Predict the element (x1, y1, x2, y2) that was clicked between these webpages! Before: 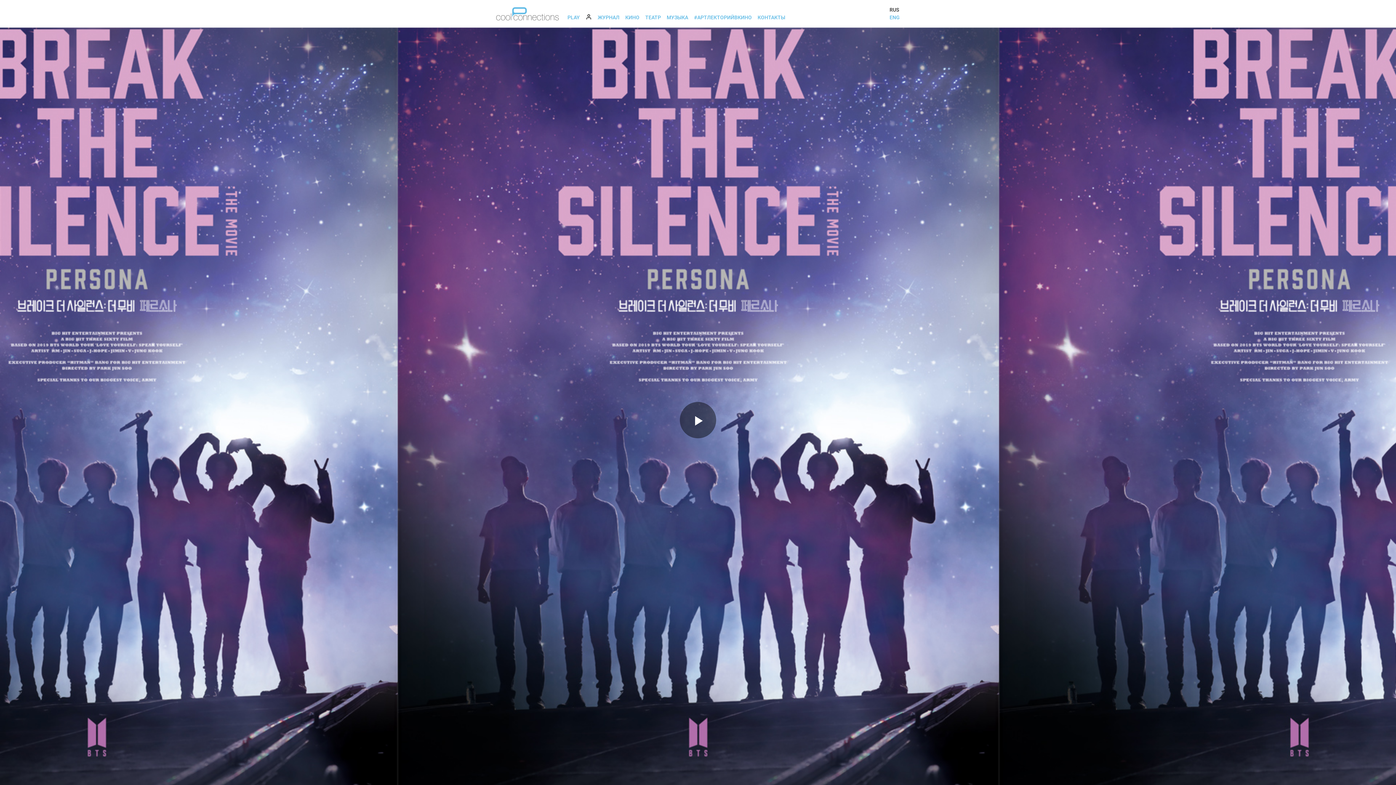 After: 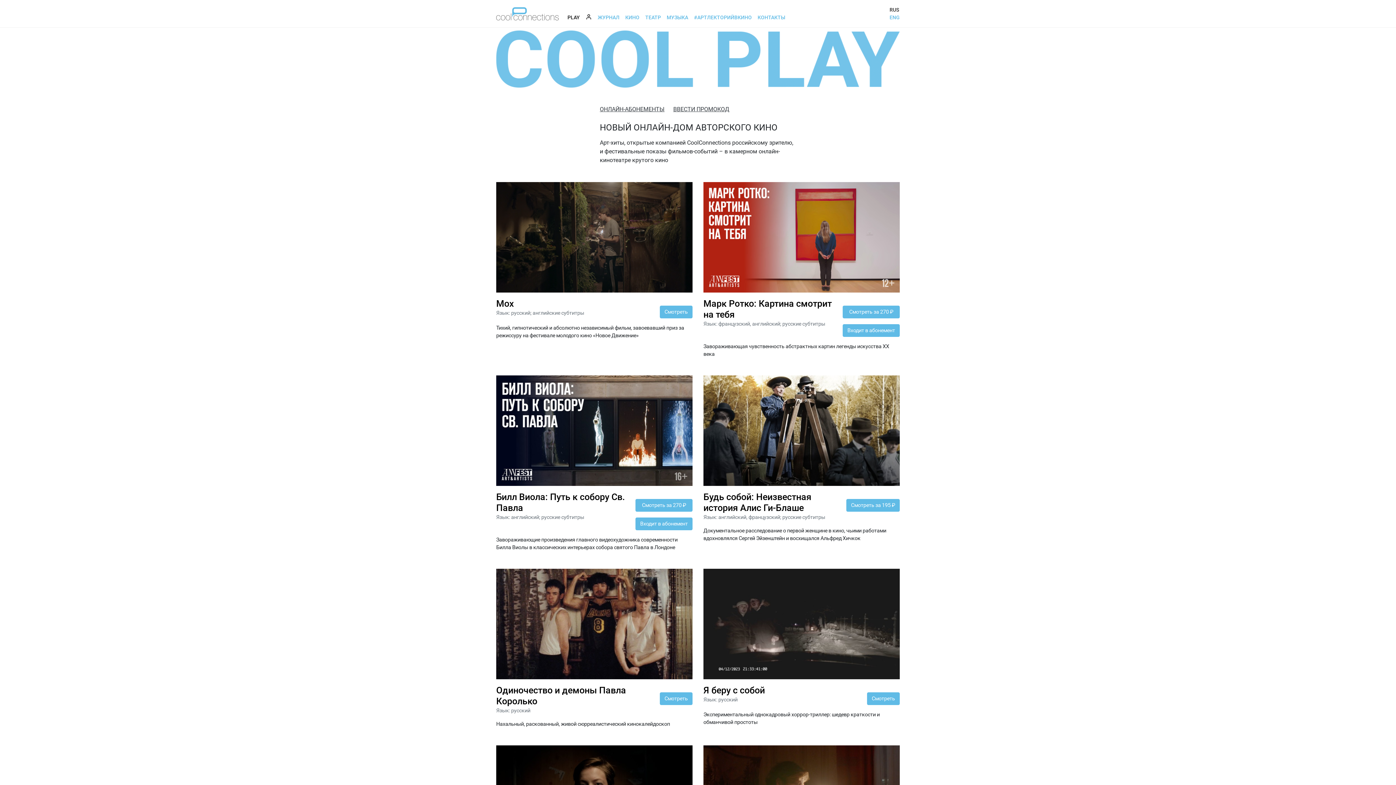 Action: bbox: (564, 10, 582, 24) label: PLAY